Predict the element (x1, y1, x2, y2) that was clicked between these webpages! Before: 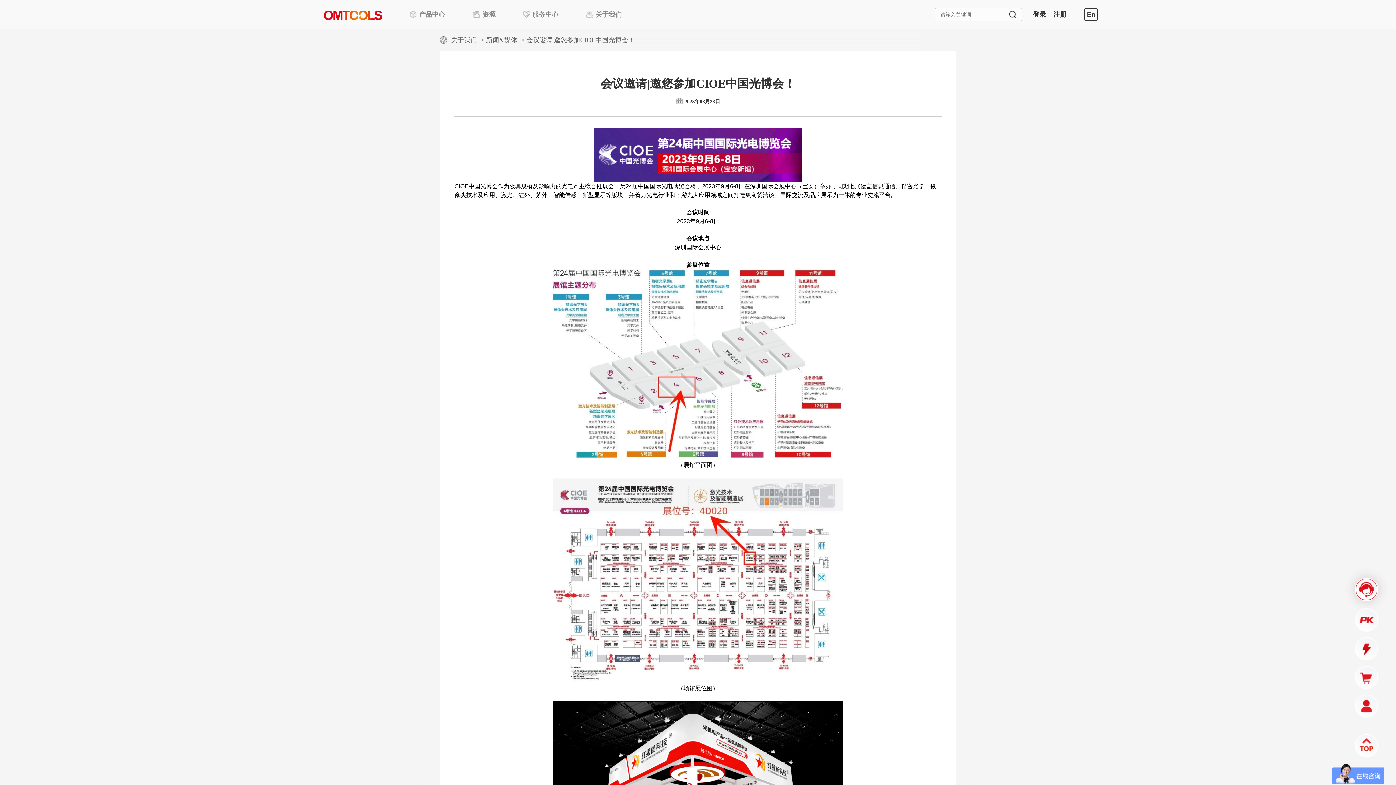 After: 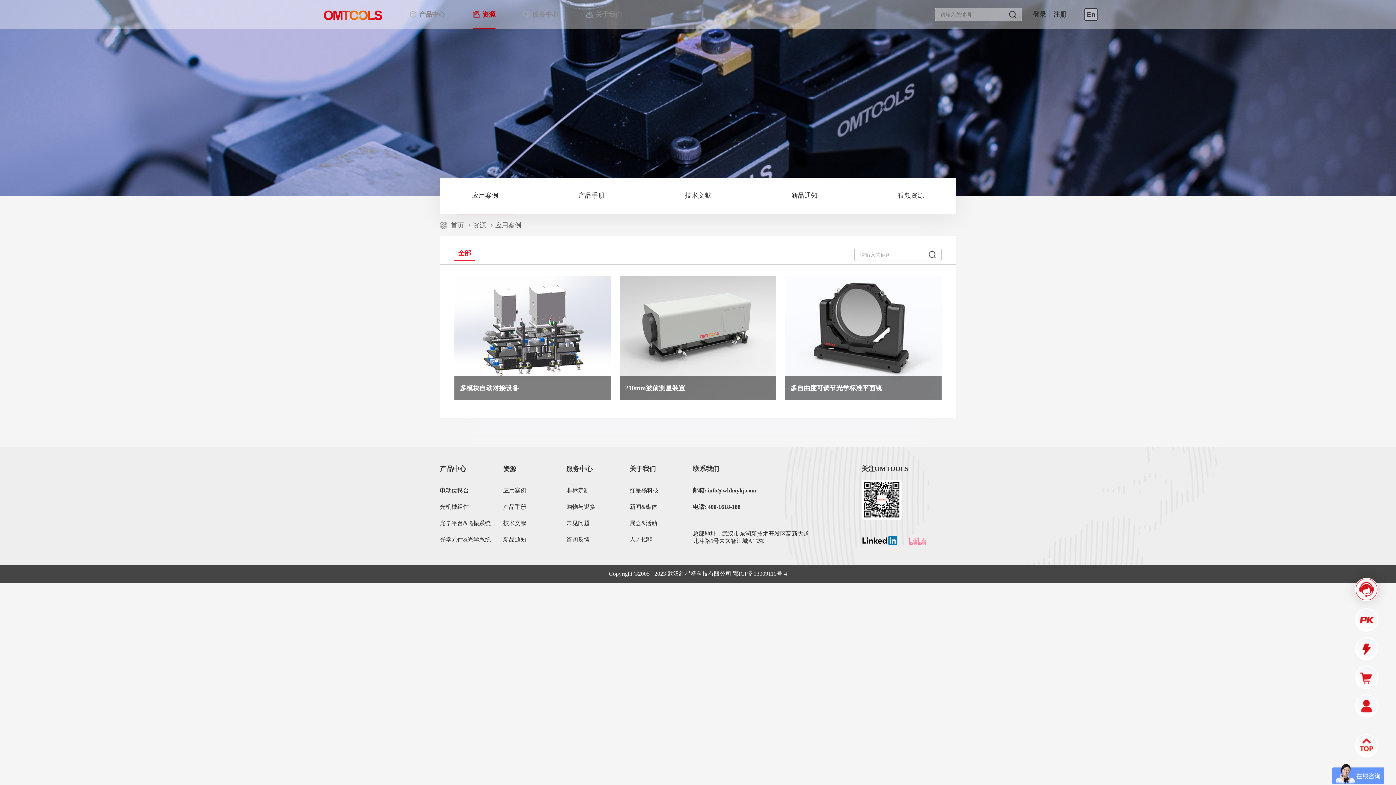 Action: label:  资源 bbox: (468, 0, 499, 29)